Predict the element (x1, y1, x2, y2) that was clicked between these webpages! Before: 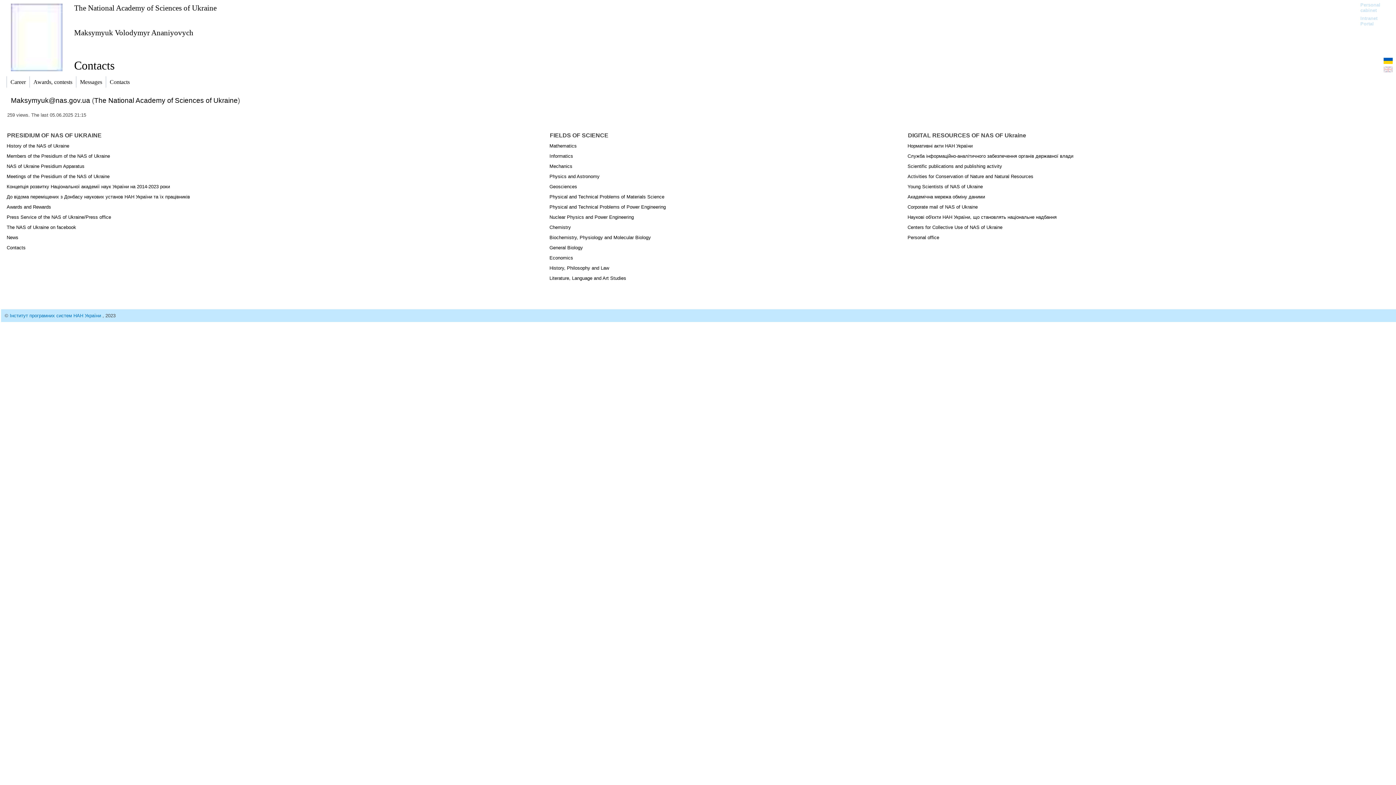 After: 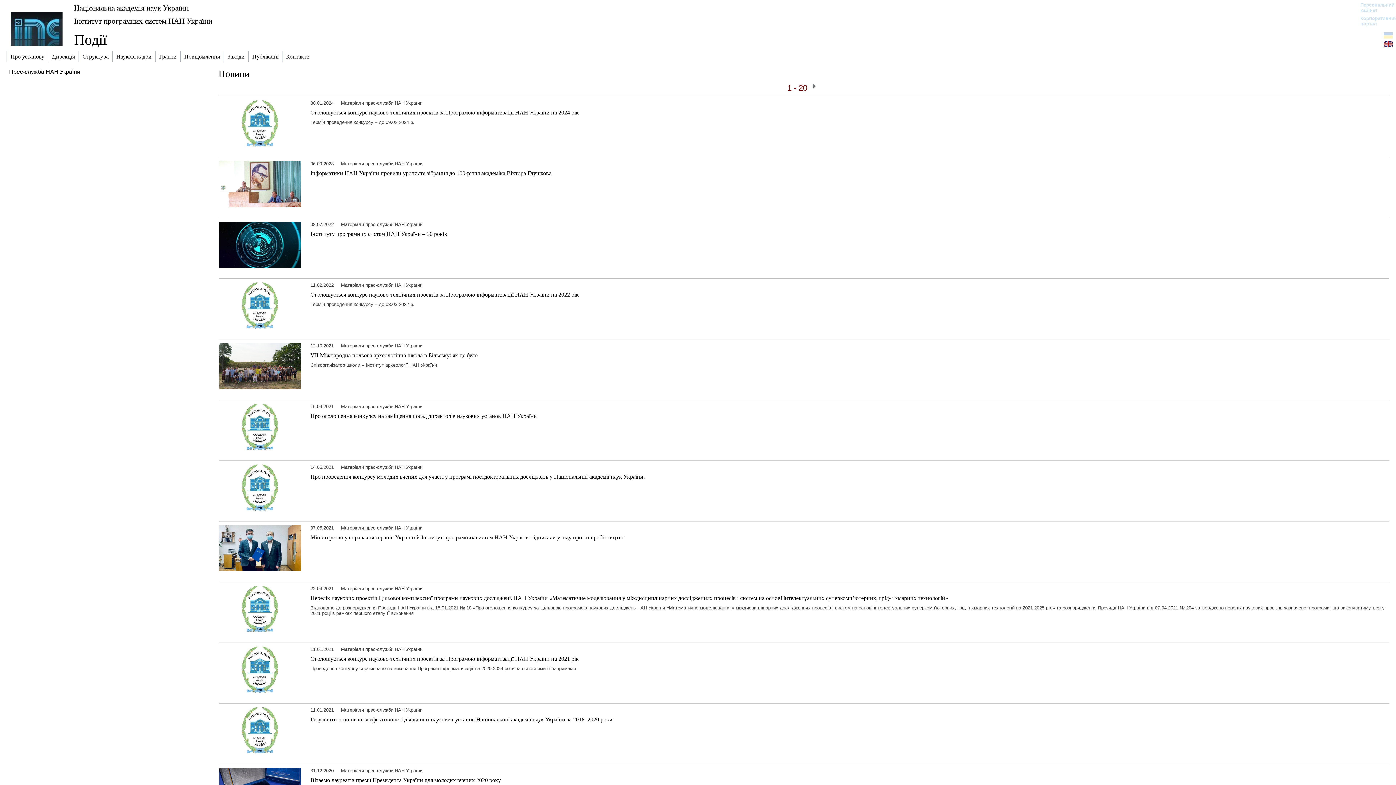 Action: label: Інститут програмних систем НАН України  bbox: (9, 313, 102, 318)